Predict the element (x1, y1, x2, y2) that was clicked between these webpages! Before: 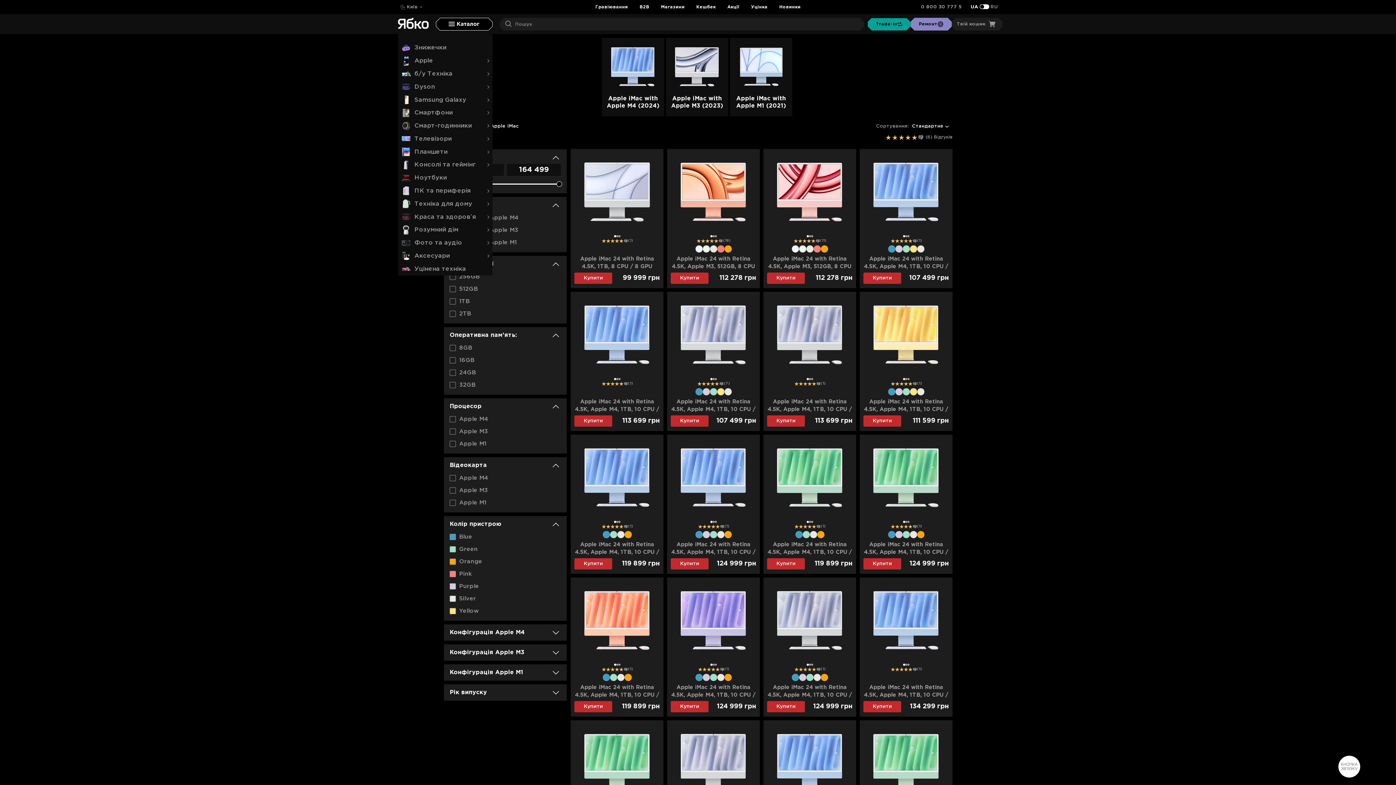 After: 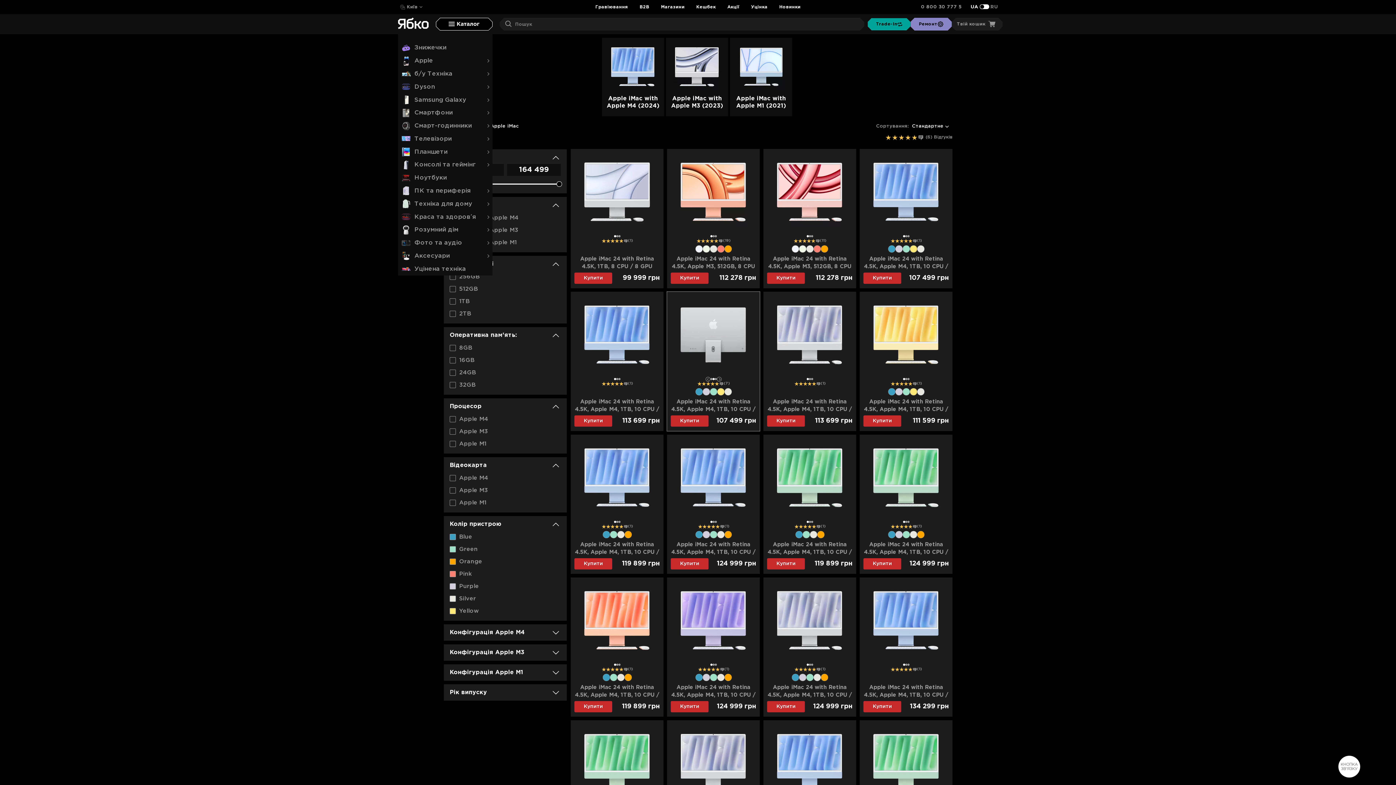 Action: bbox: (712, 378, 714, 380) label: 2 of 3